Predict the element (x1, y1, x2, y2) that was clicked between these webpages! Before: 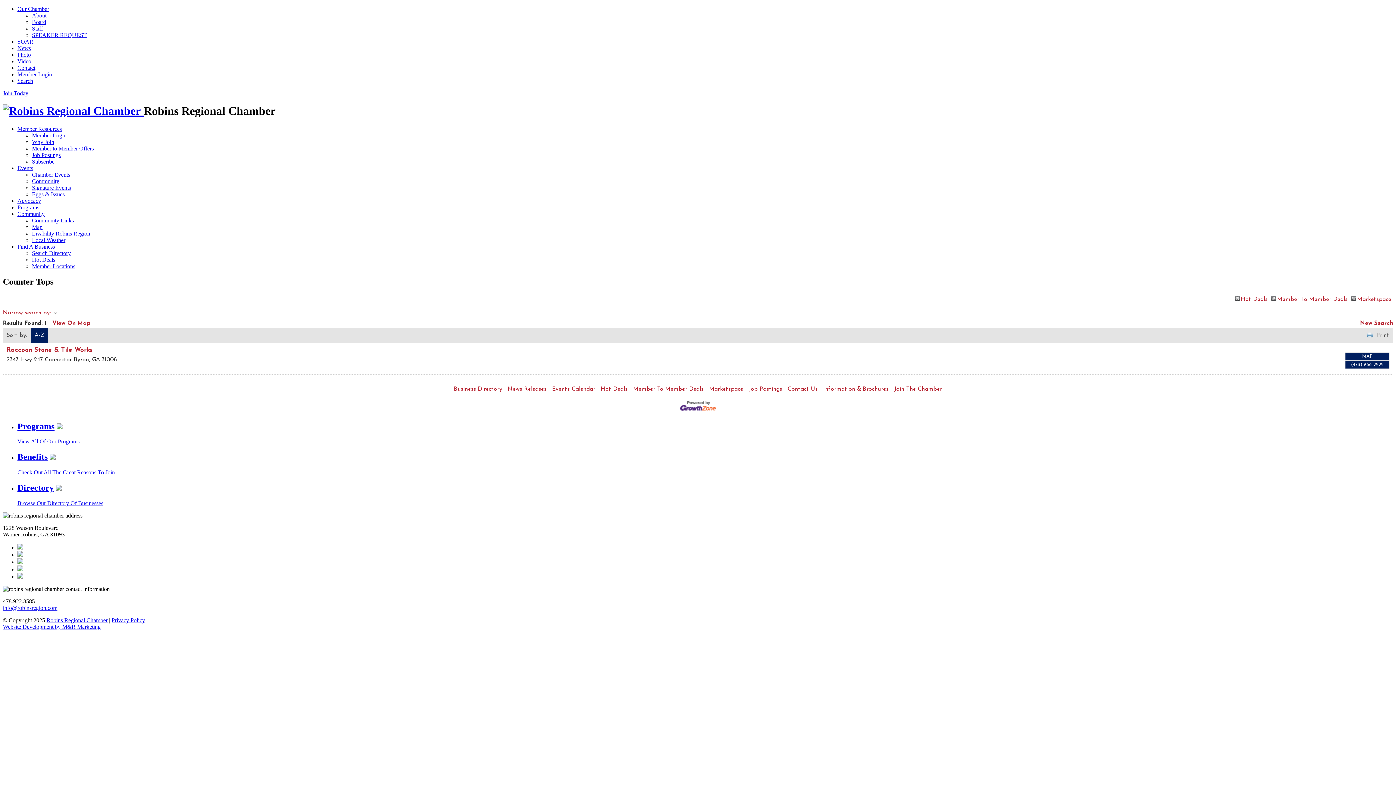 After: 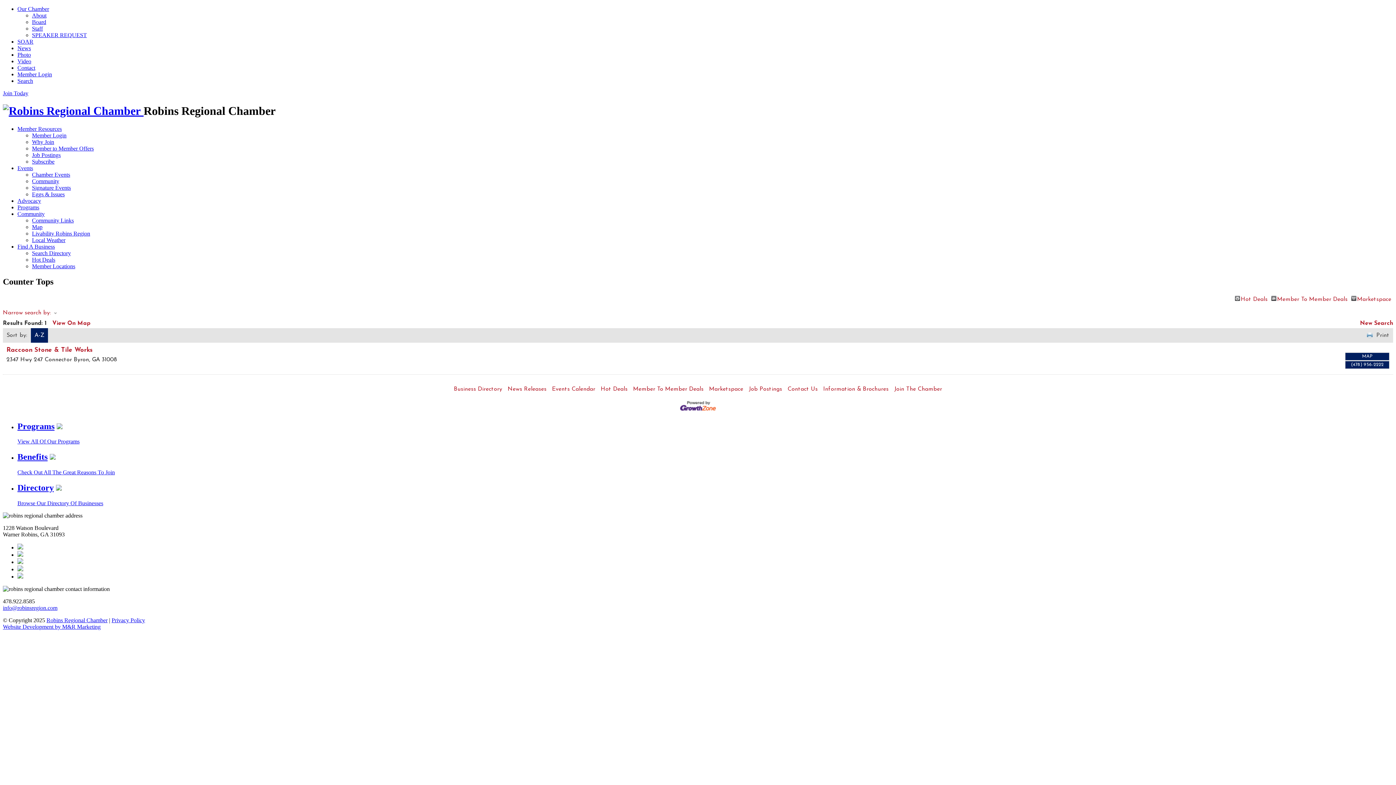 Action: bbox: (17, 559, 23, 565)